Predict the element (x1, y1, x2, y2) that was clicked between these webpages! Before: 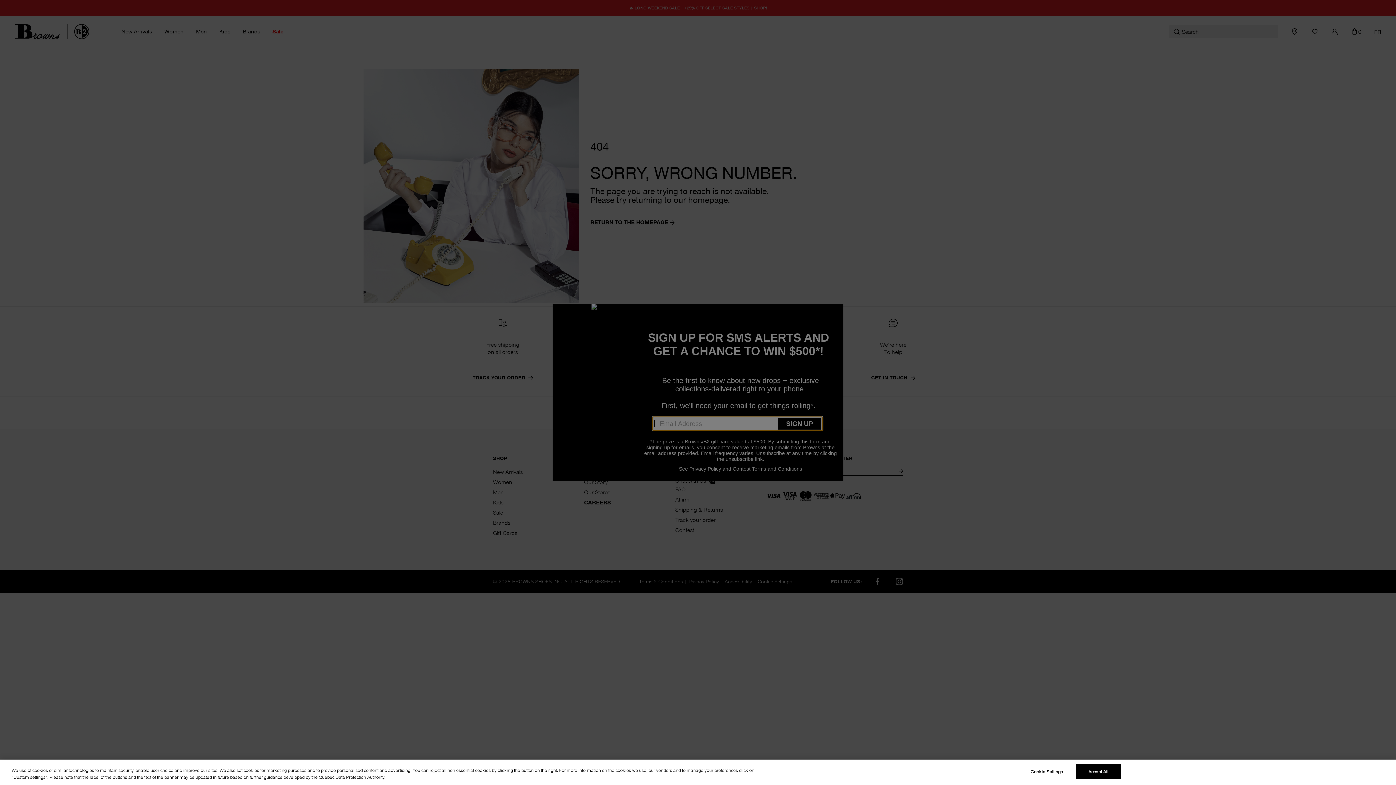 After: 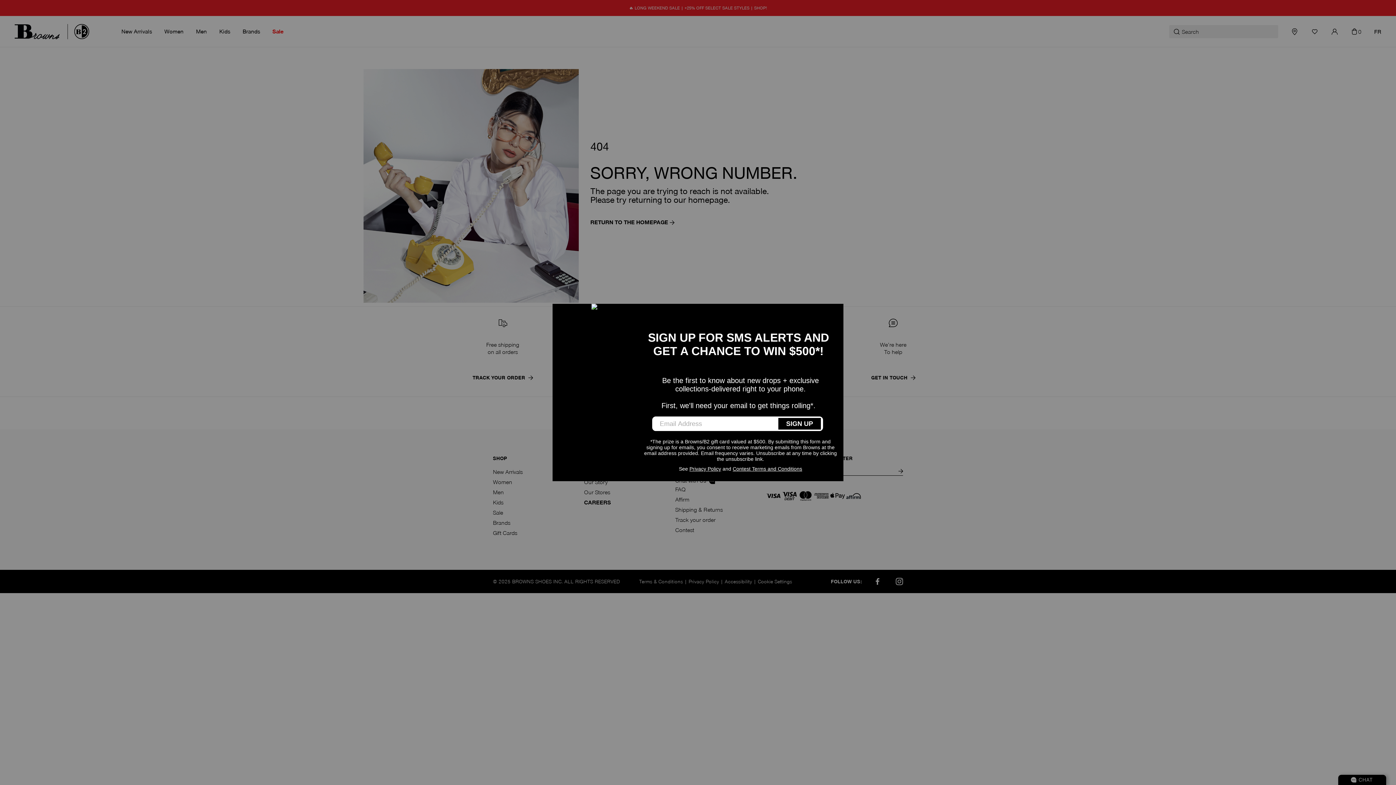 Action: label: Accept All bbox: (1075, 764, 1121, 779)